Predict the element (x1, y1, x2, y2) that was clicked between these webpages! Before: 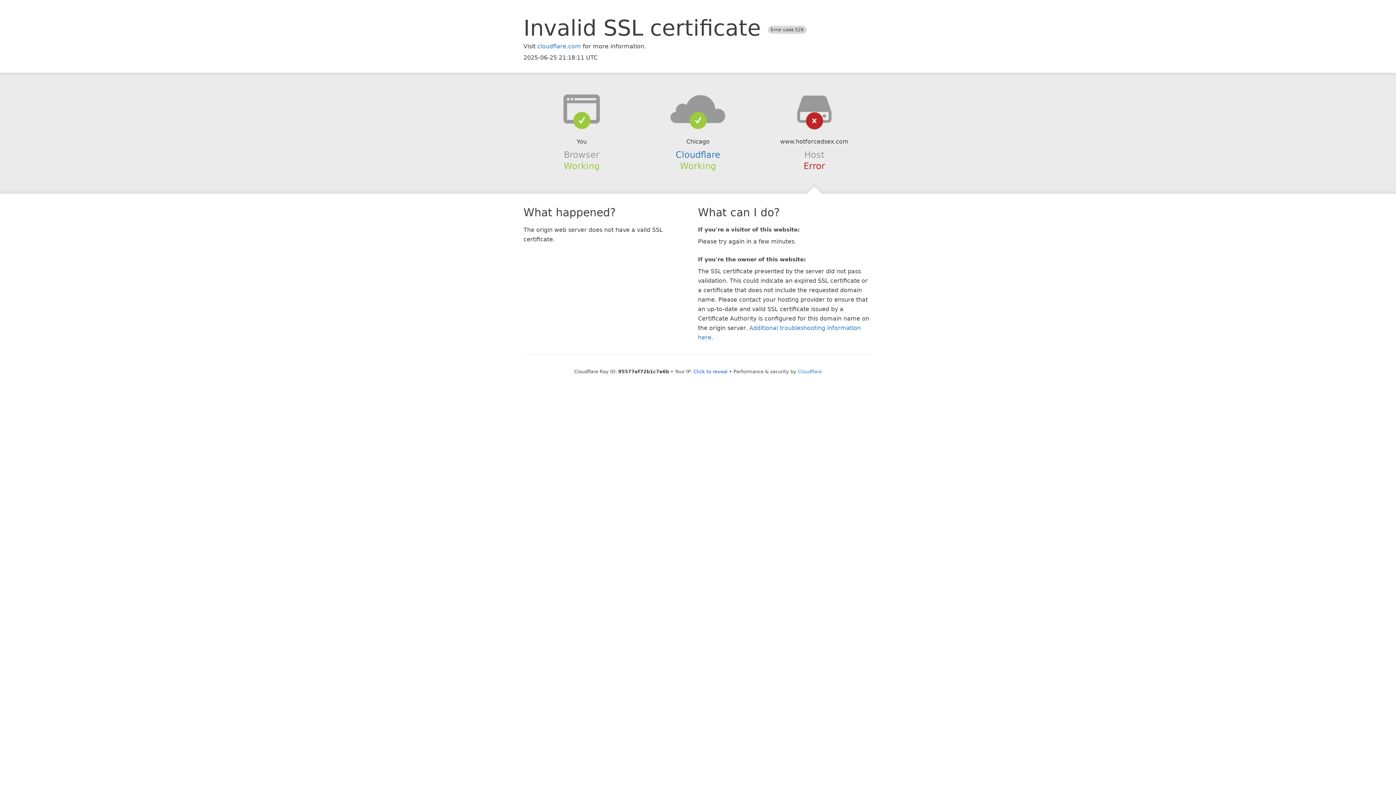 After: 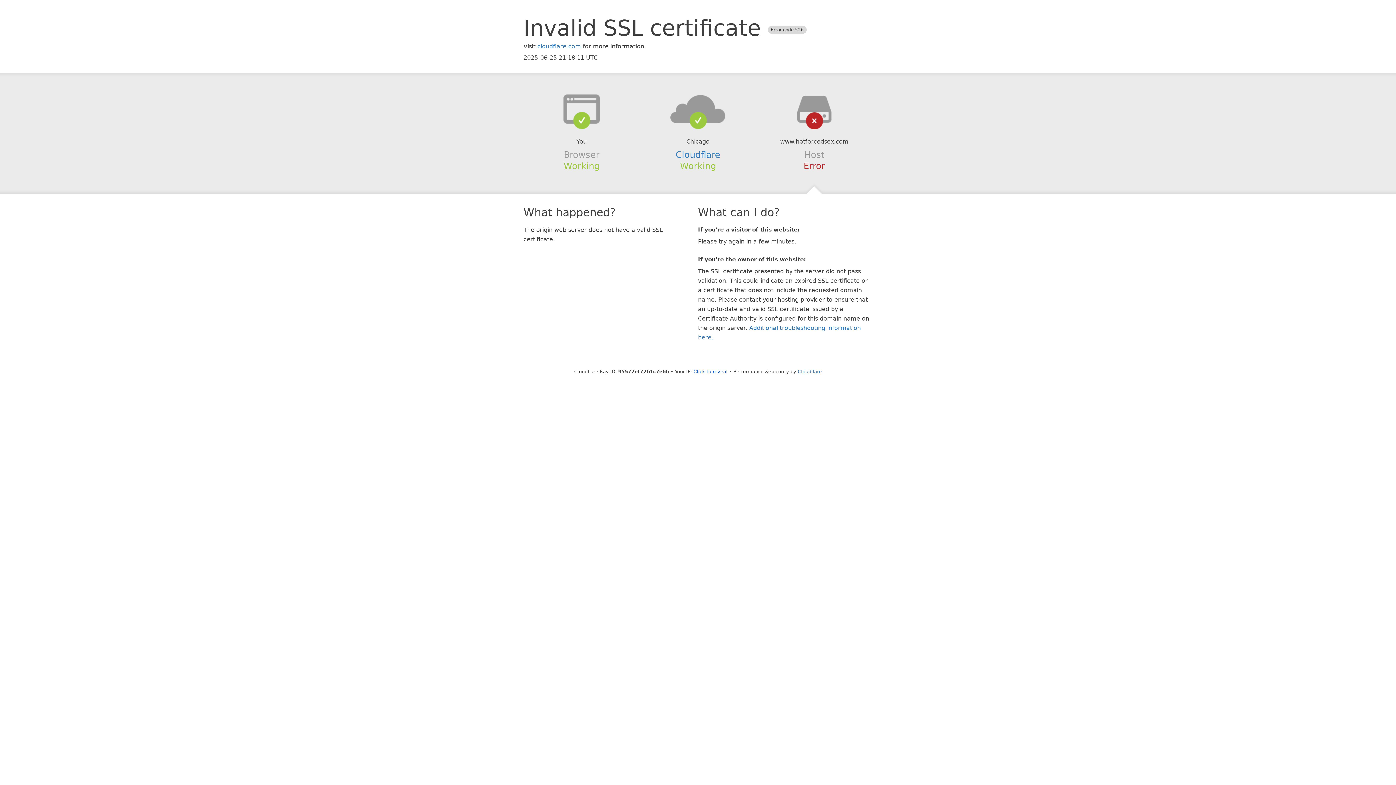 Action: bbox: (639, 94, 756, 123)